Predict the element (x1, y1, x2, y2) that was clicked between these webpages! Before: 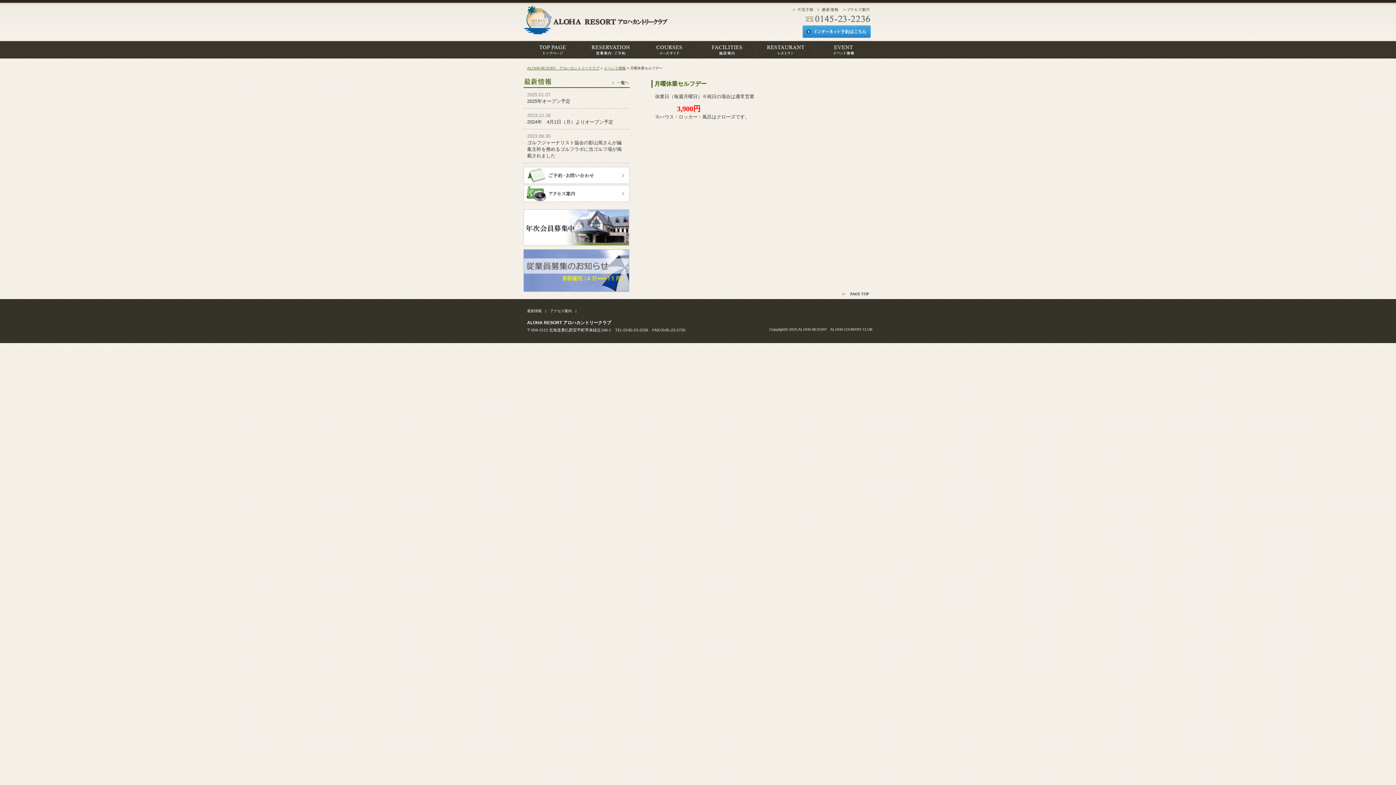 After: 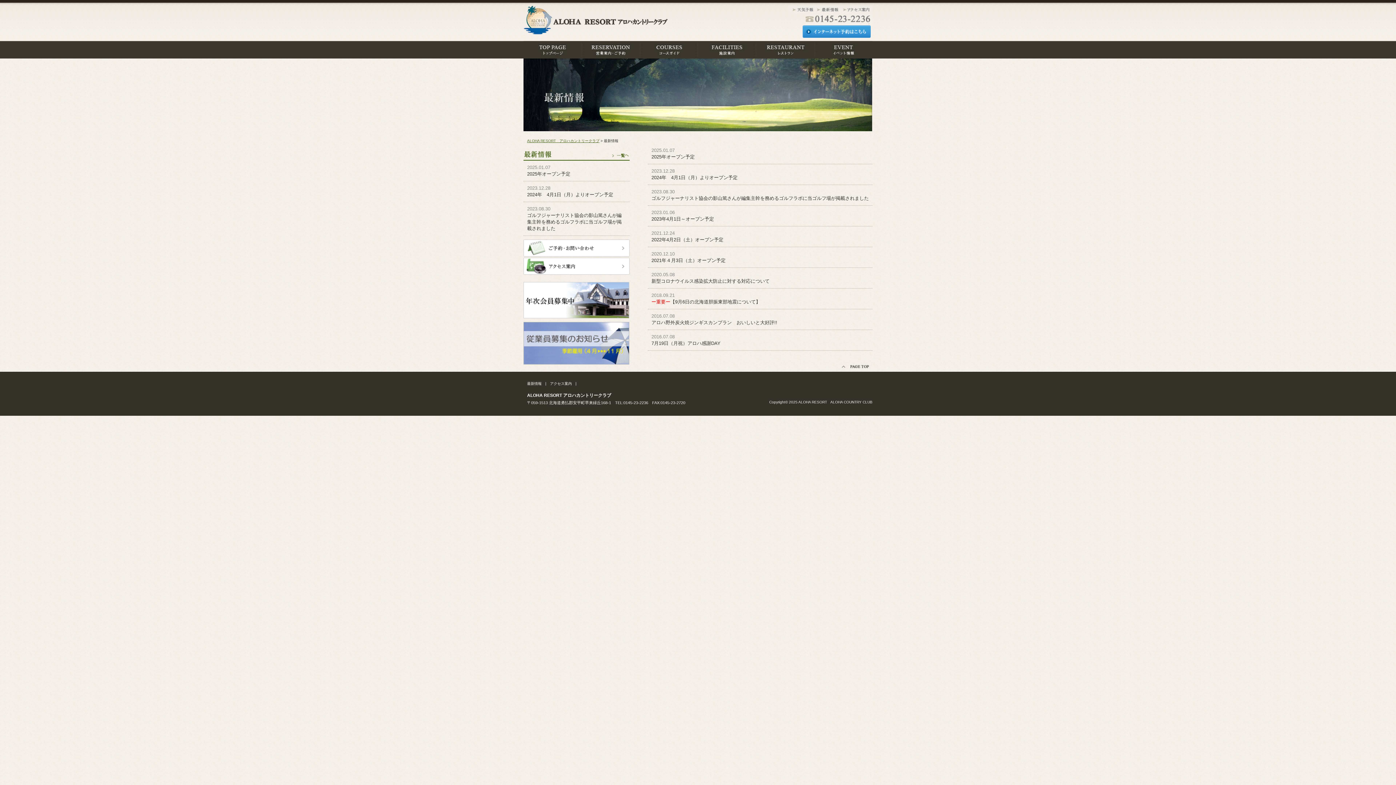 Action: bbox: (527, 309, 541, 313) label: 最新情報